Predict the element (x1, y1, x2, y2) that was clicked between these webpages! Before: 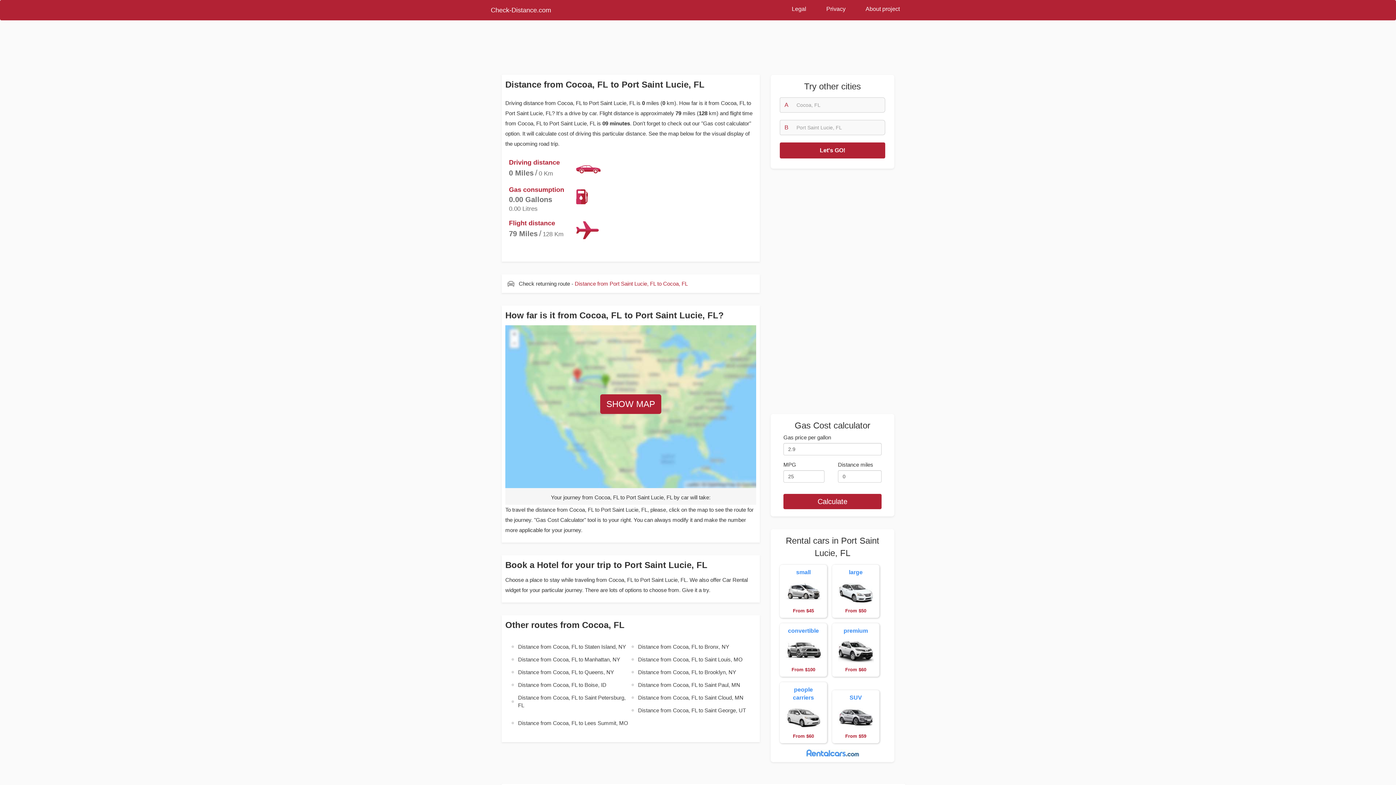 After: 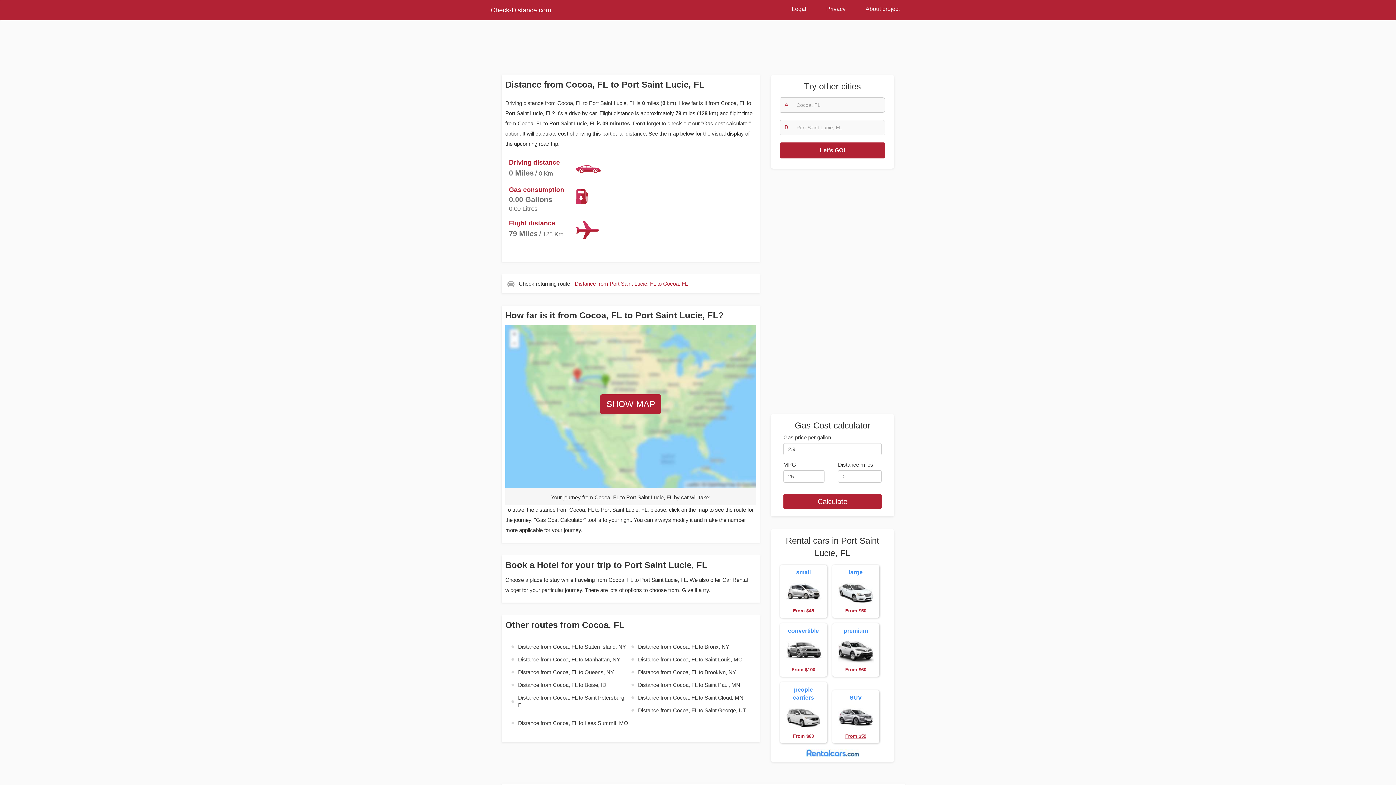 Action: label: SUV  From $59 bbox: (832, 690, 879, 743)